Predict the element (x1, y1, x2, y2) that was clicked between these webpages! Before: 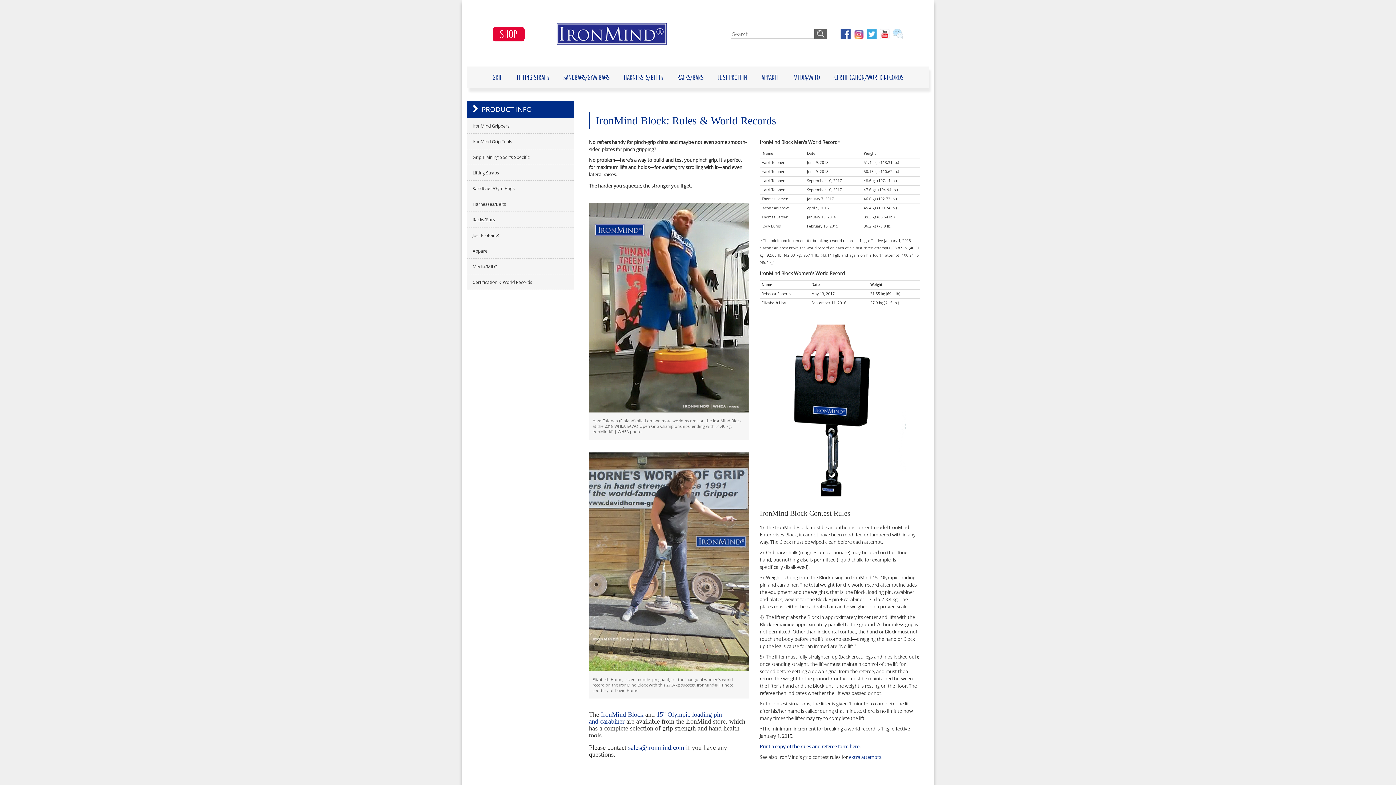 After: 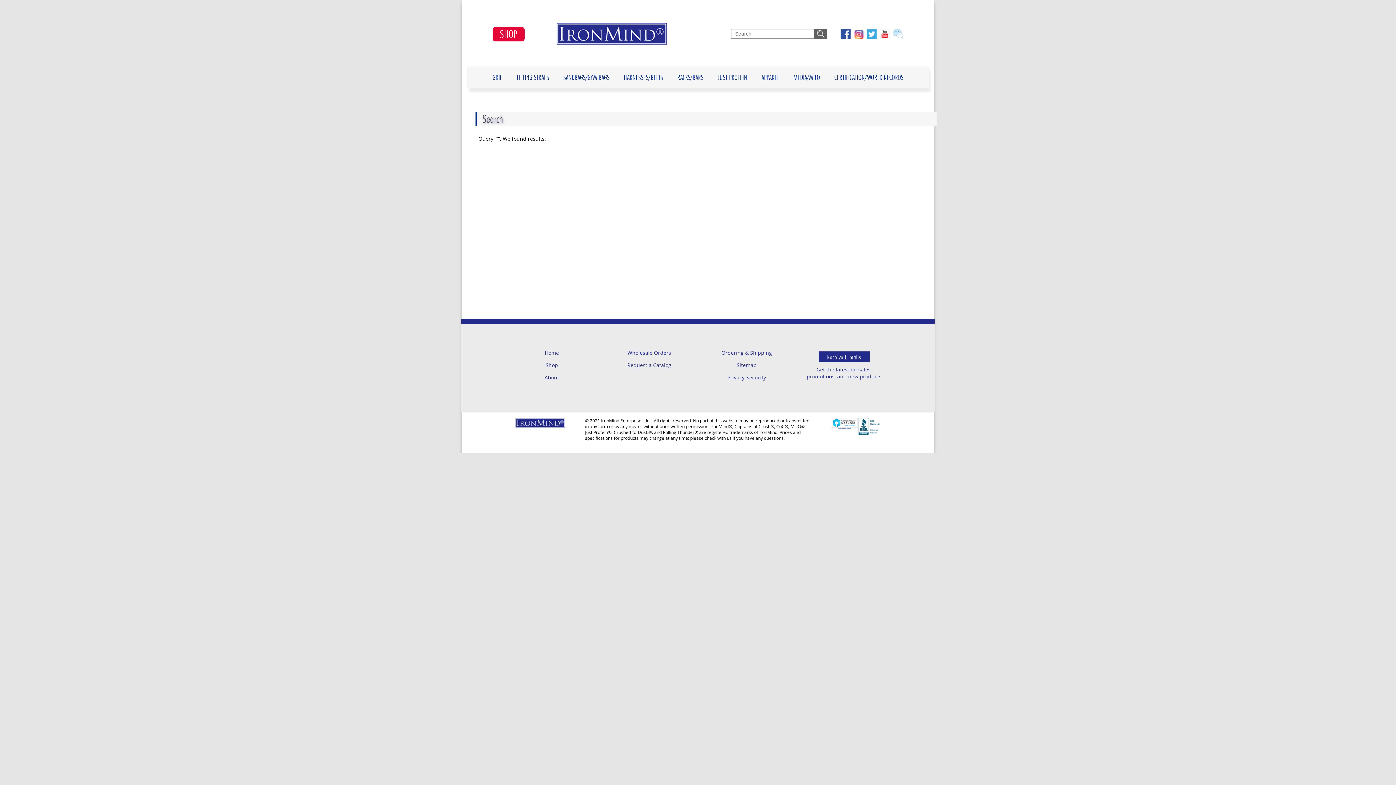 Action: bbox: (814, 28, 827, 38)